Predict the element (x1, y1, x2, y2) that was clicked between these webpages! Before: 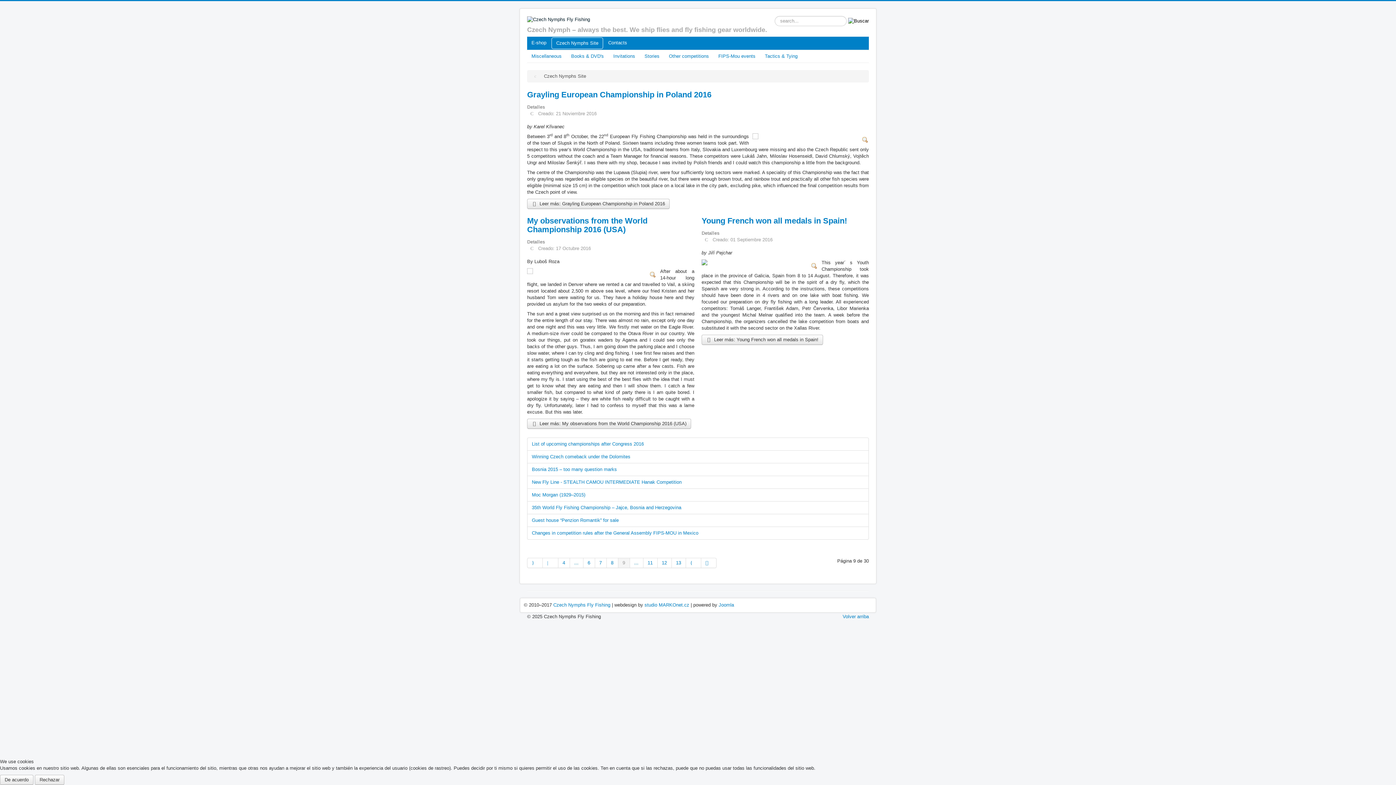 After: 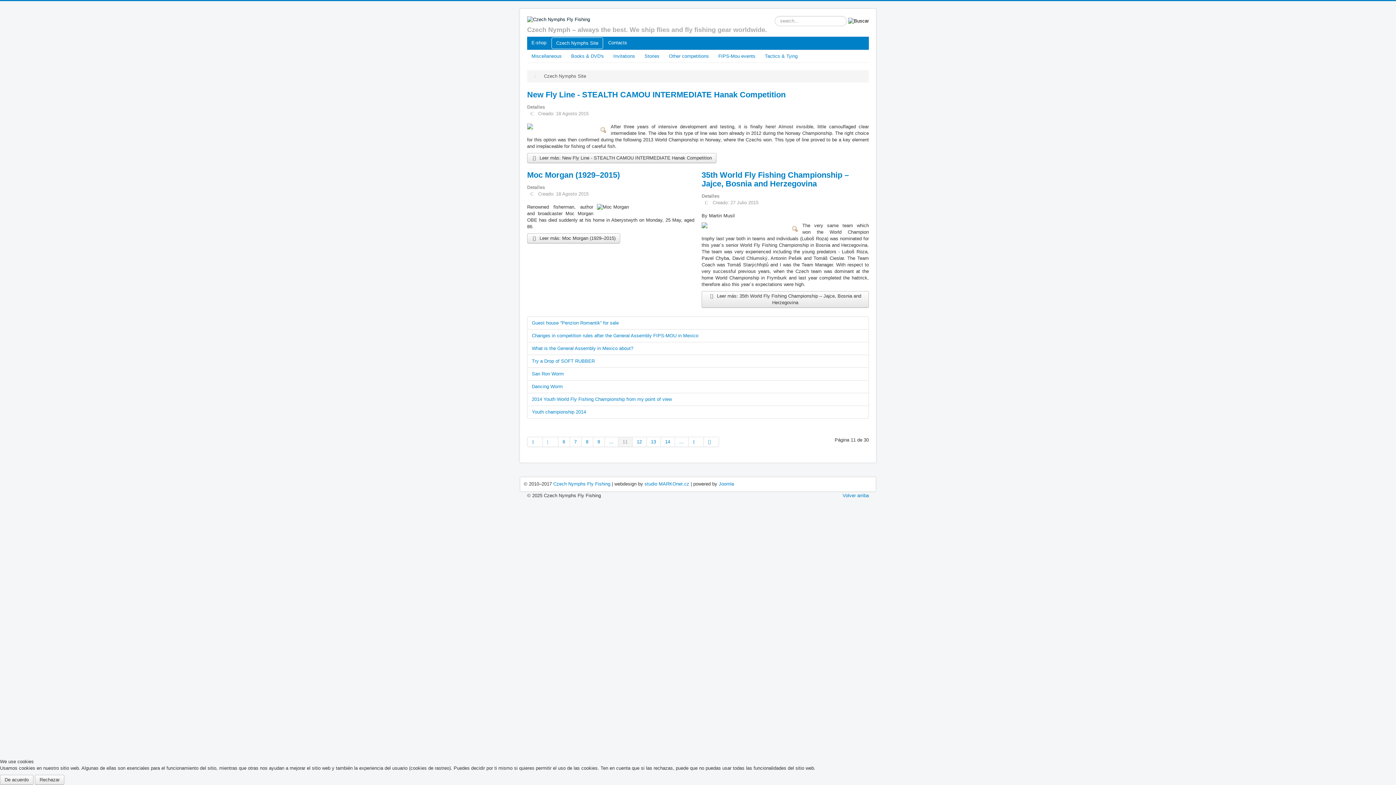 Action: bbox: (643, 558, 657, 568) label: Ir a la página 11